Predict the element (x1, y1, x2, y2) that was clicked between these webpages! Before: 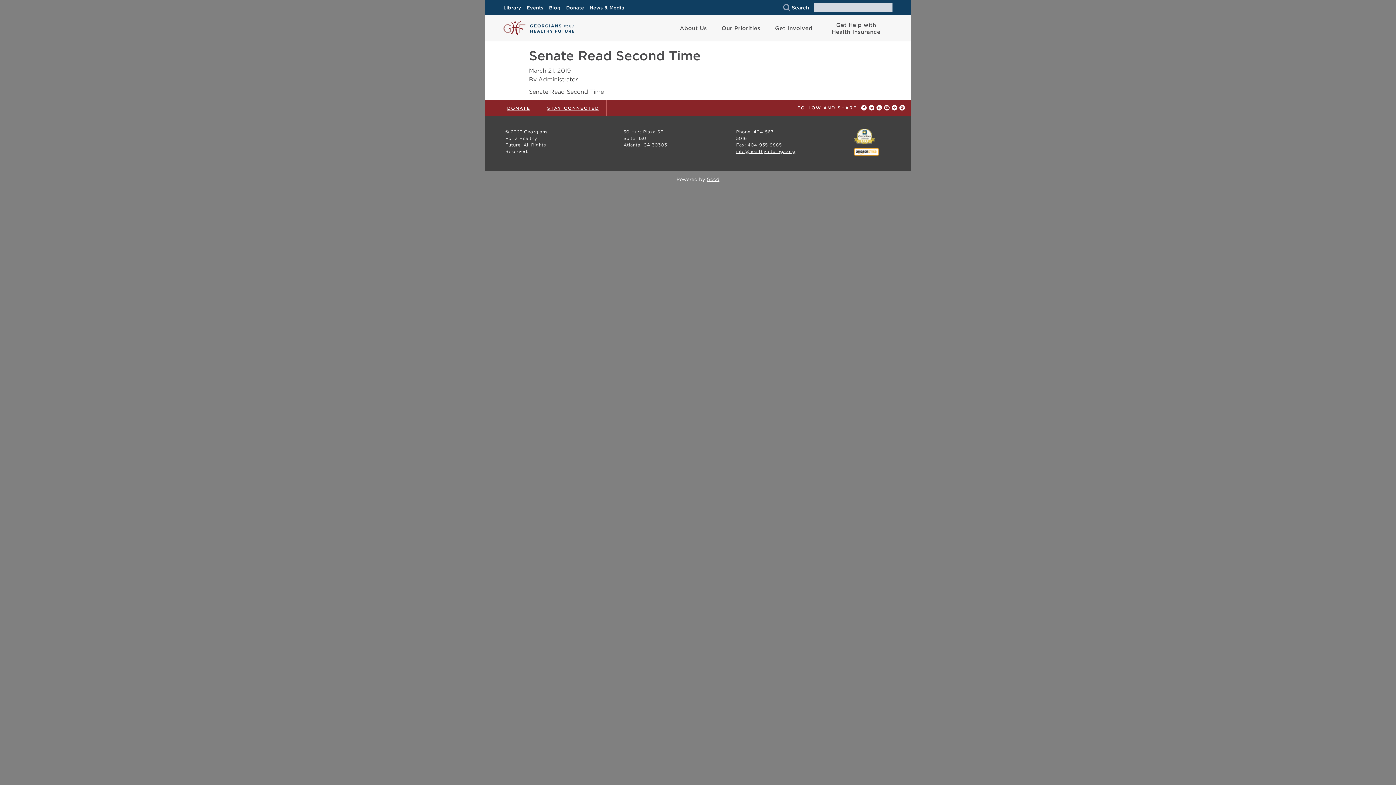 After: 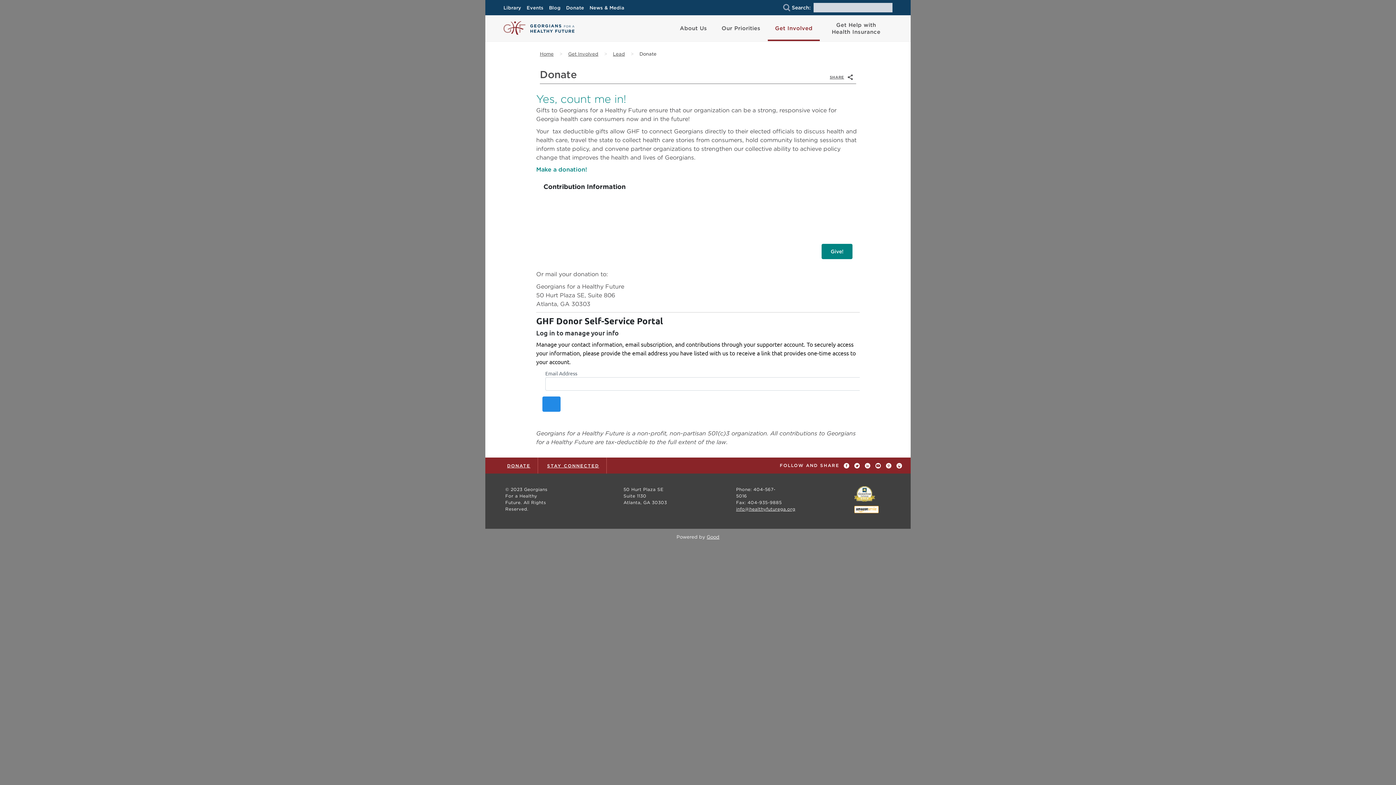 Action: bbox: (507, 106, 530, 110) label: DONATE